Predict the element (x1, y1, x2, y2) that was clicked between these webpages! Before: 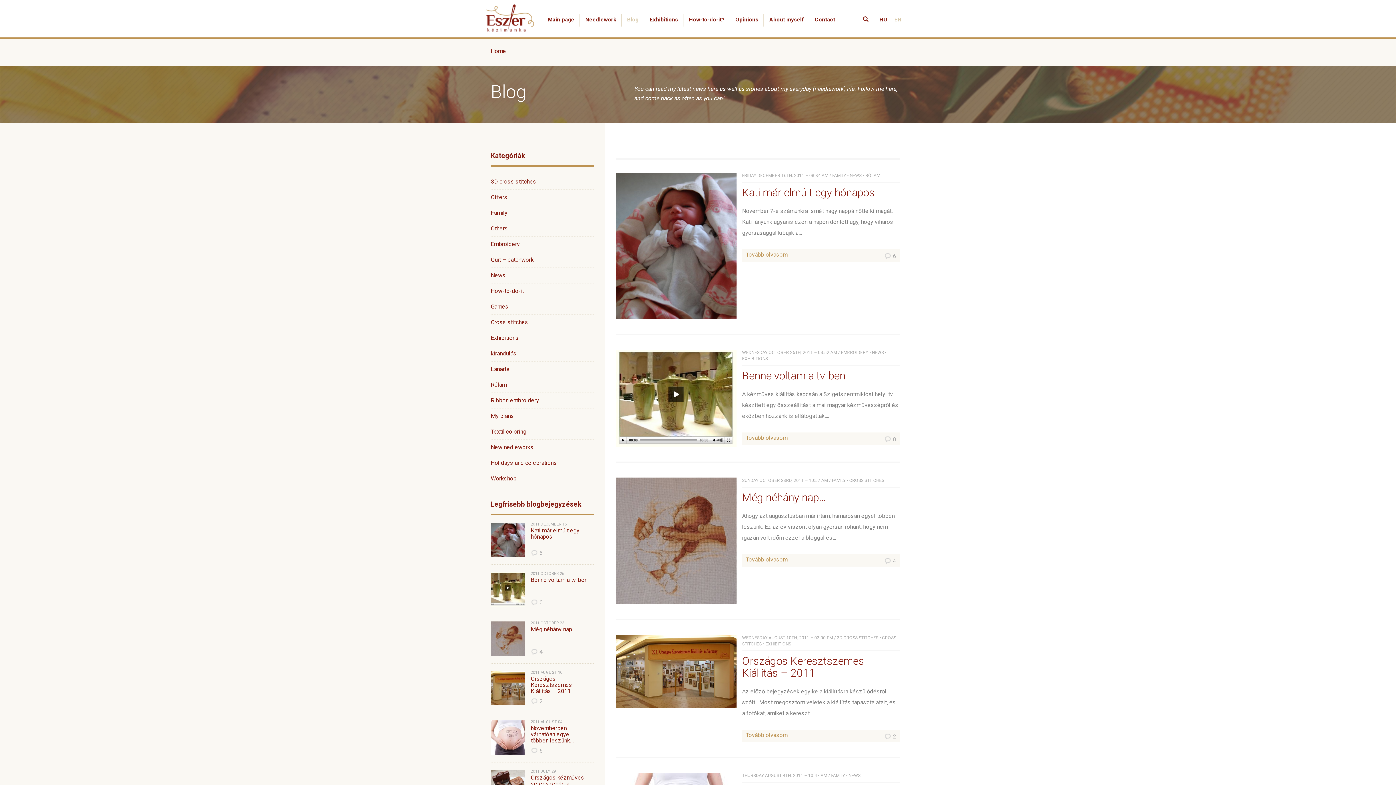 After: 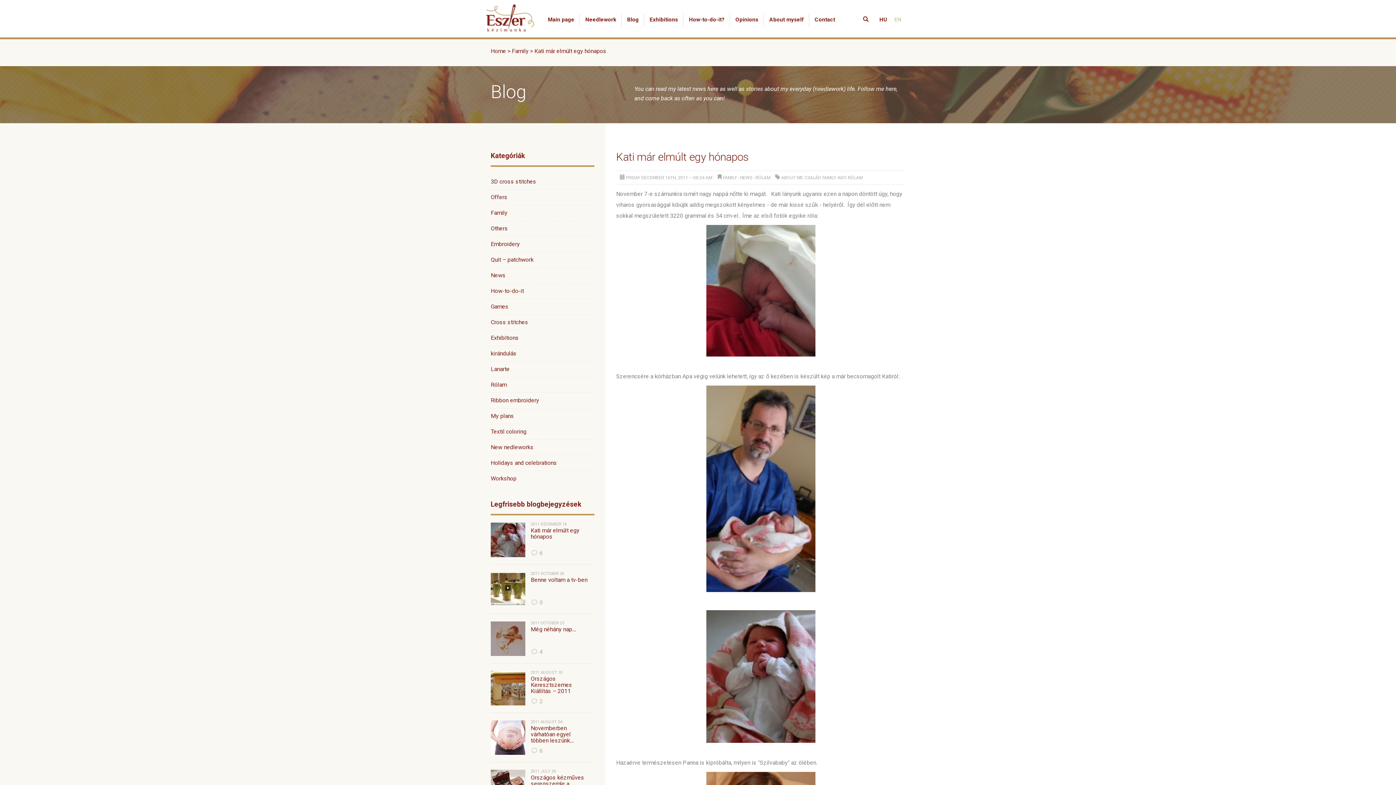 Action: label: EN bbox: (890, 0, 905, 39)